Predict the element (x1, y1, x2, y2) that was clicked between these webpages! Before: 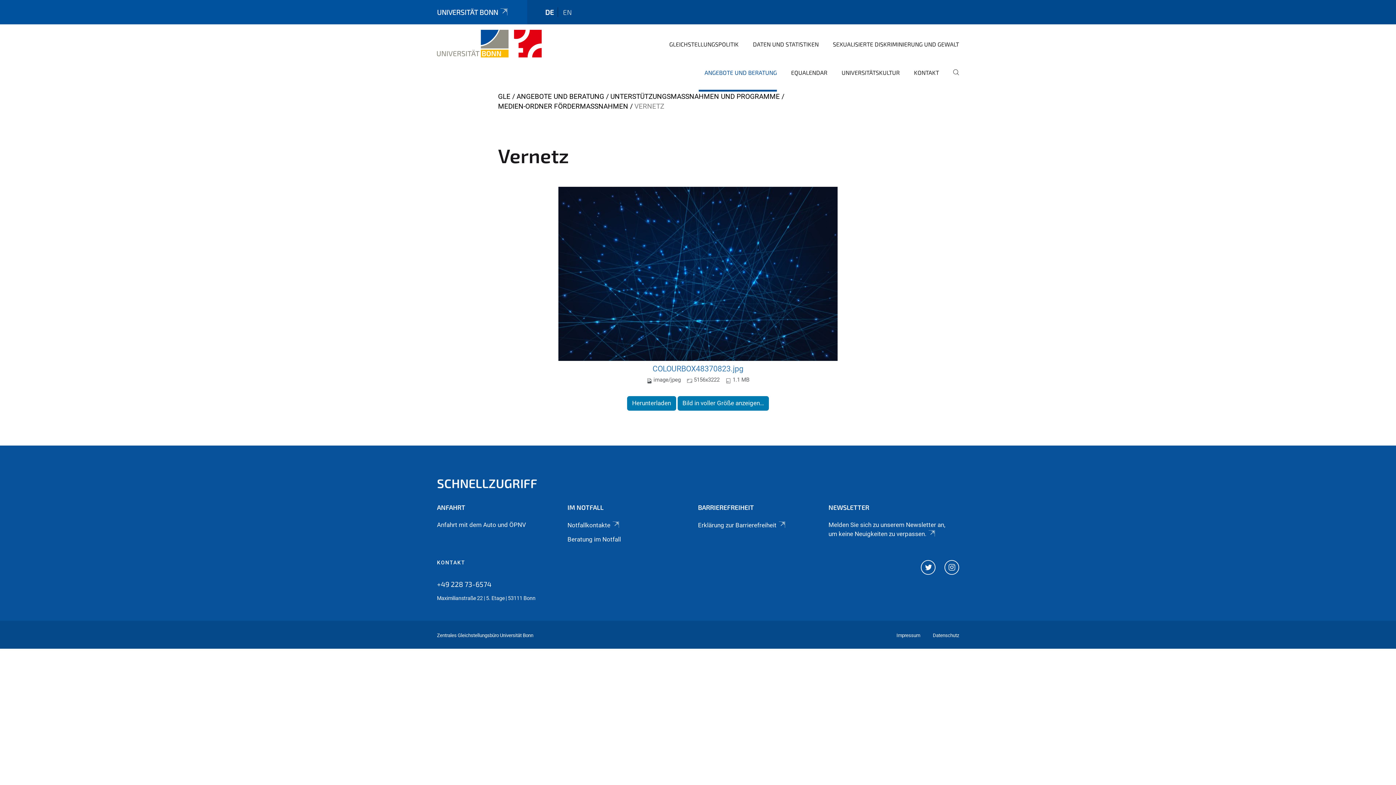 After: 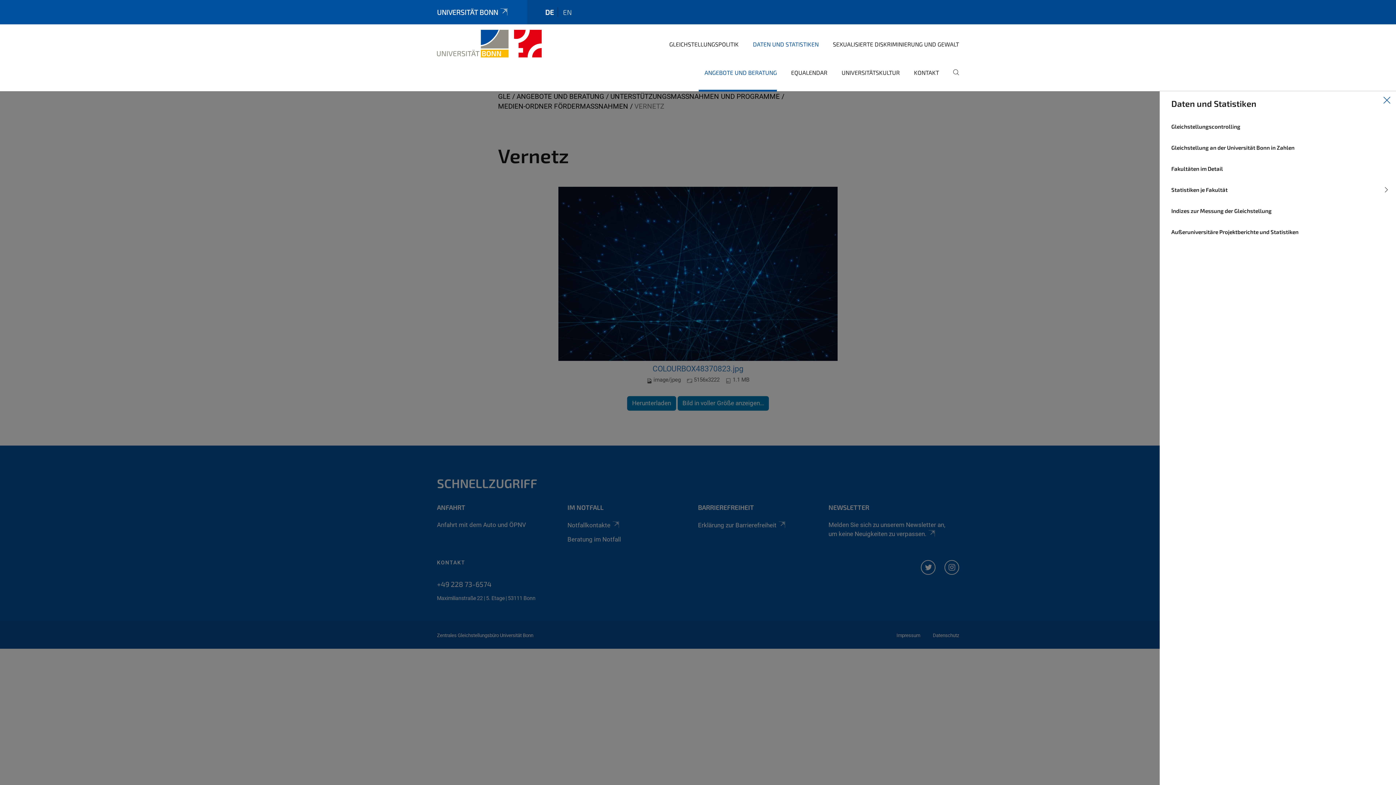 Action: bbox: (747, 35, 818, 63) label: DATEN UND STATISTIKEN